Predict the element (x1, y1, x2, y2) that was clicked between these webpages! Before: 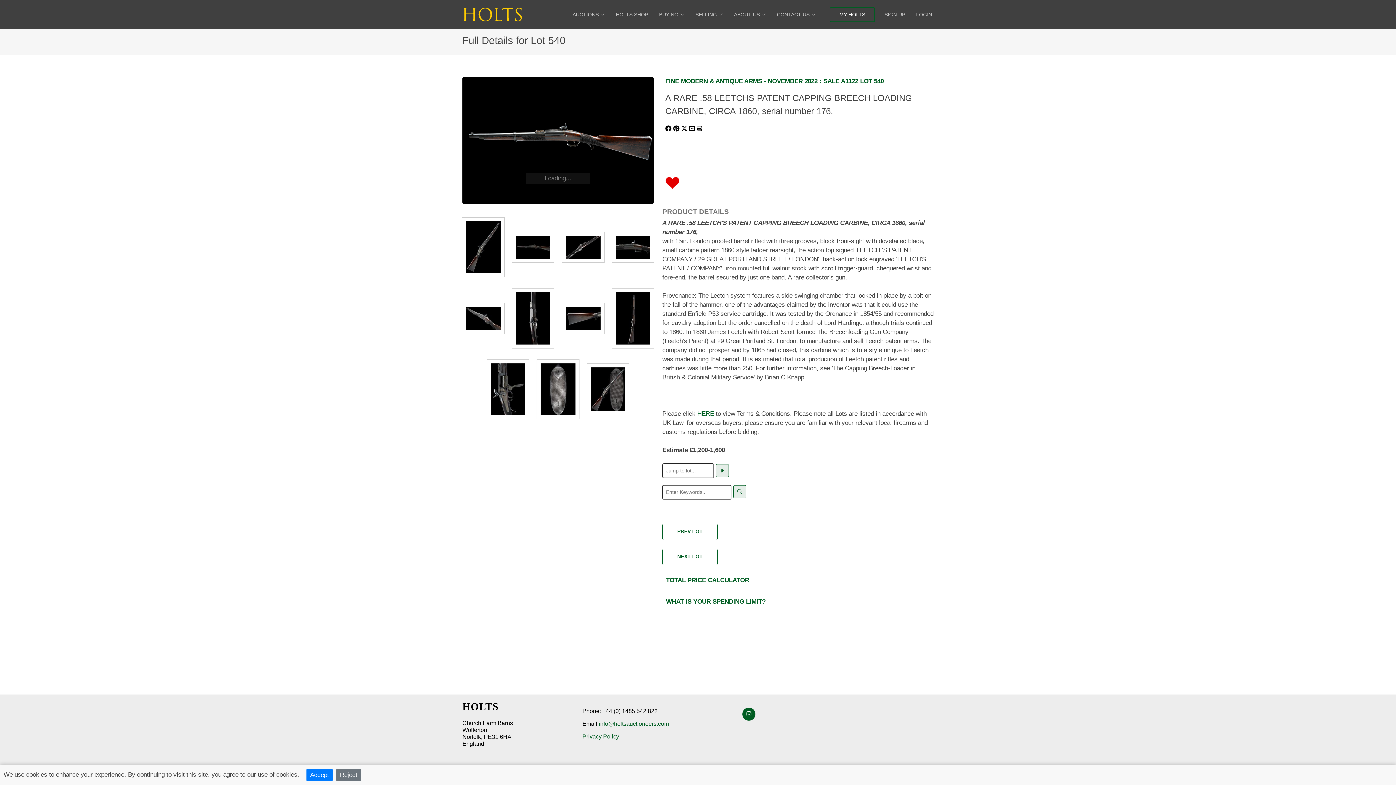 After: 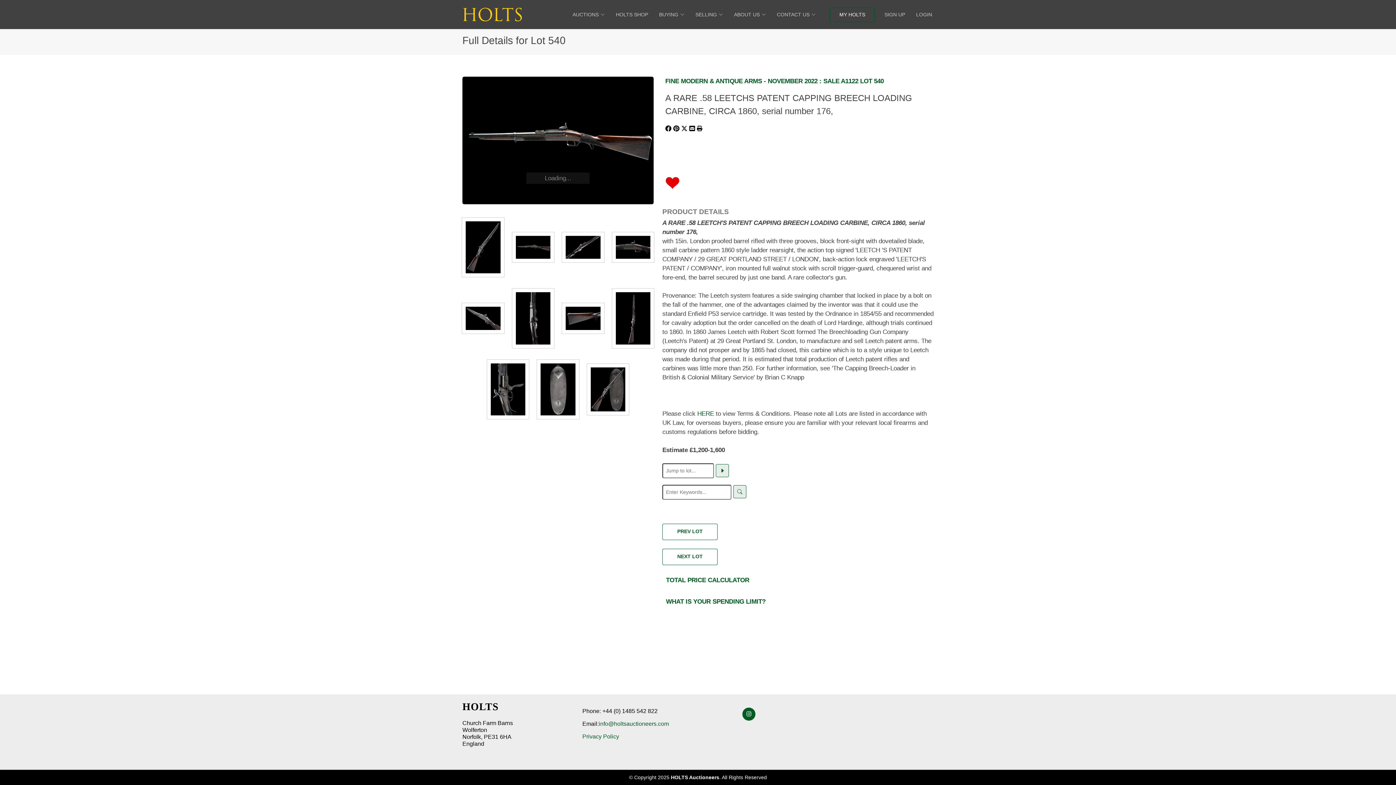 Action: bbox: (306, 769, 332, 781) label: Accept